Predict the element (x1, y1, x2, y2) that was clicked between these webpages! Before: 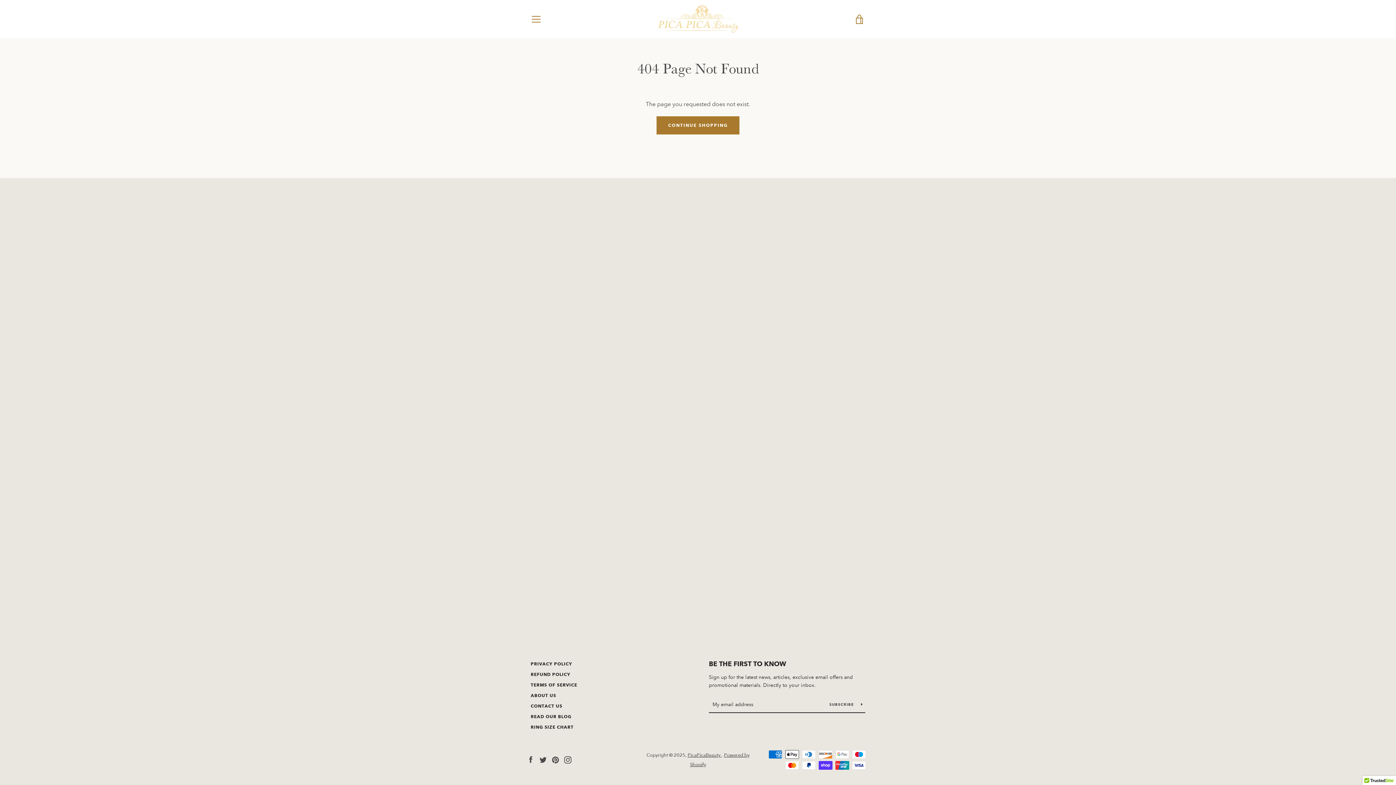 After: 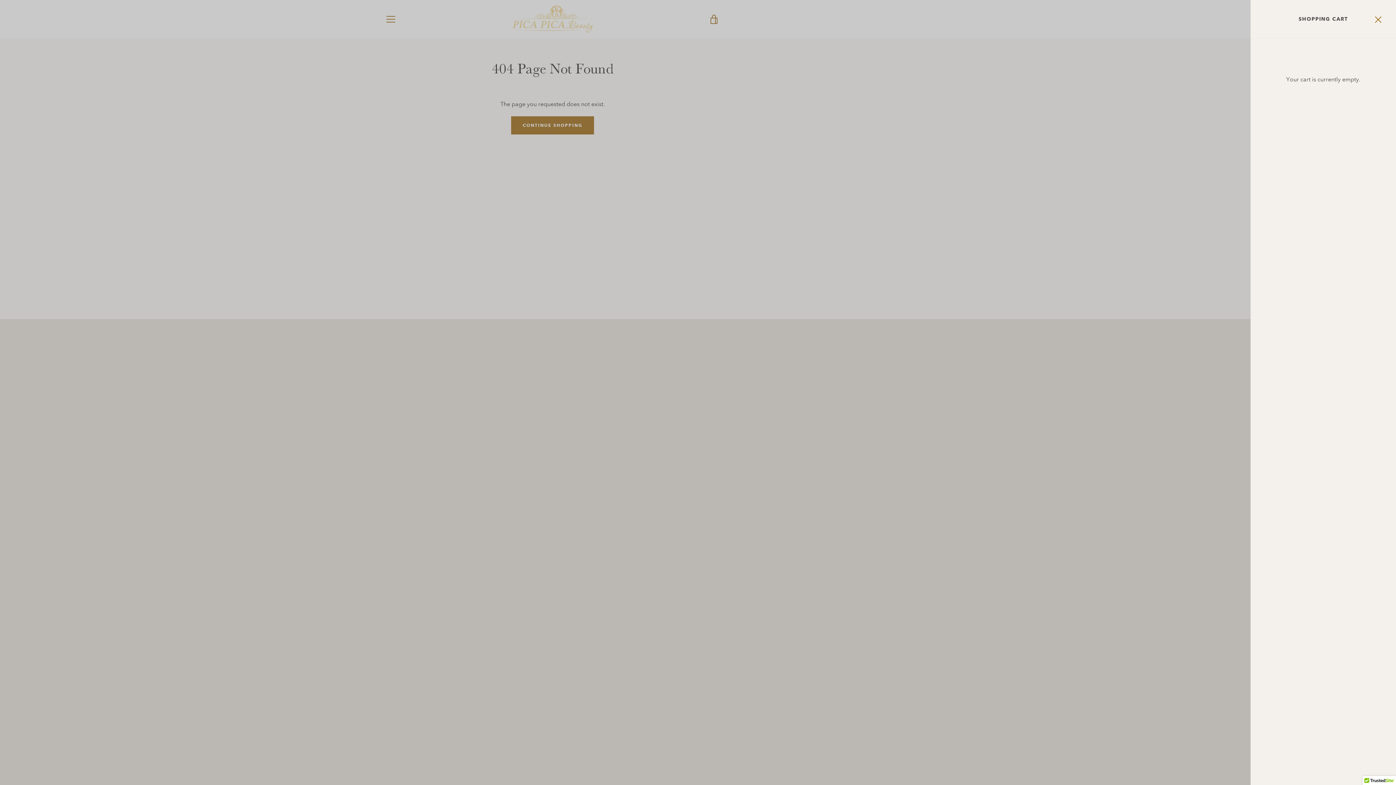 Action: bbox: (850, 10, 869, 28) label: VIEW CART